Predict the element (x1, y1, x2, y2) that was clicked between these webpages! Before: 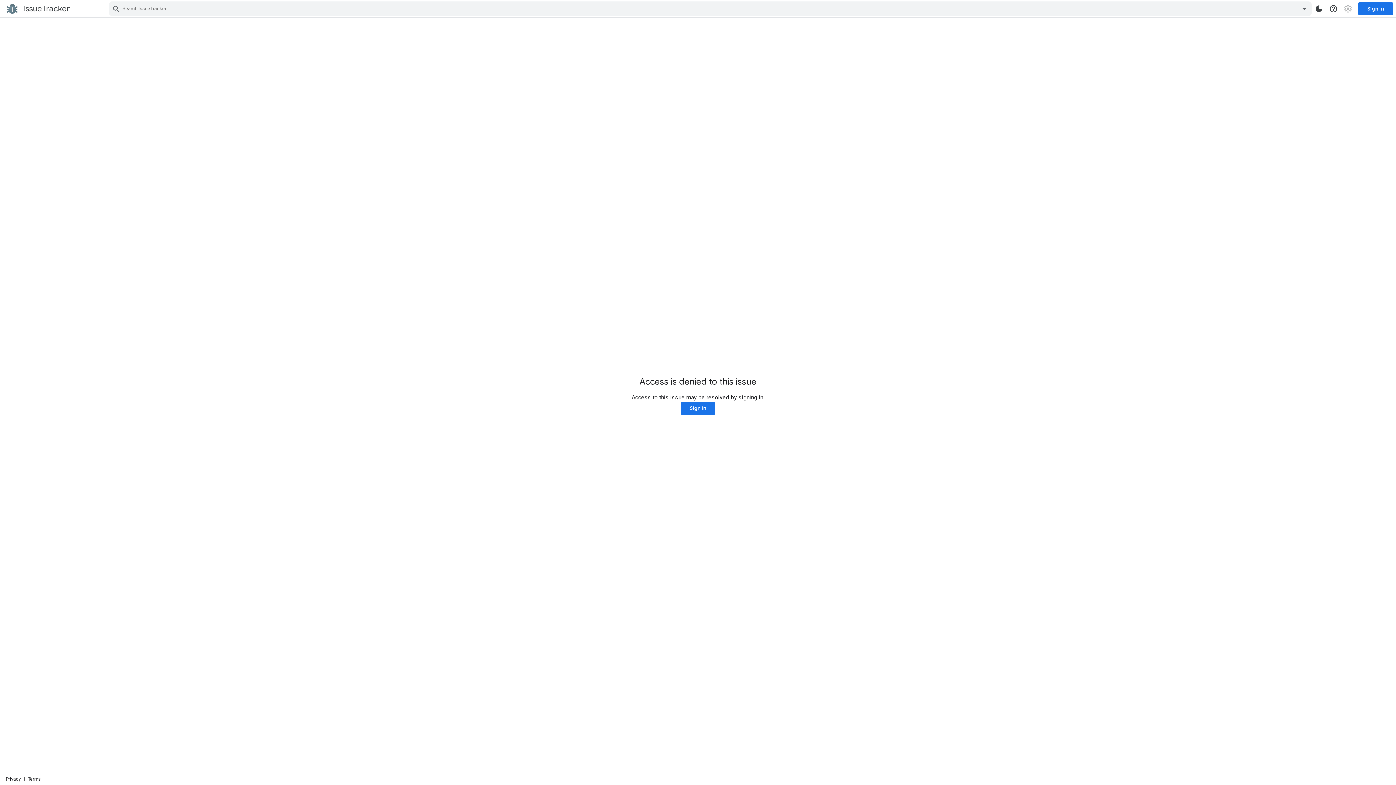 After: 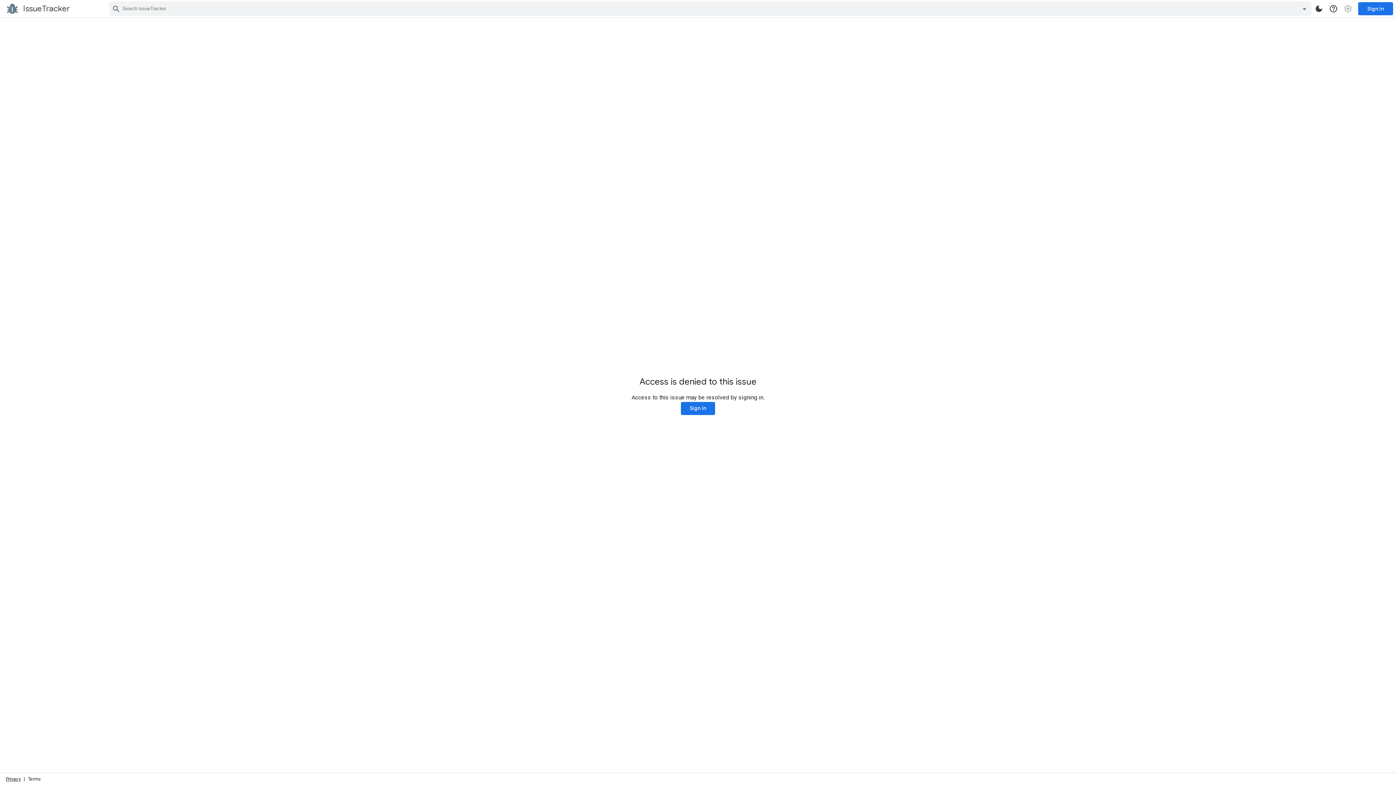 Action: bbox: (5, 776, 20, 782) label: Privacy